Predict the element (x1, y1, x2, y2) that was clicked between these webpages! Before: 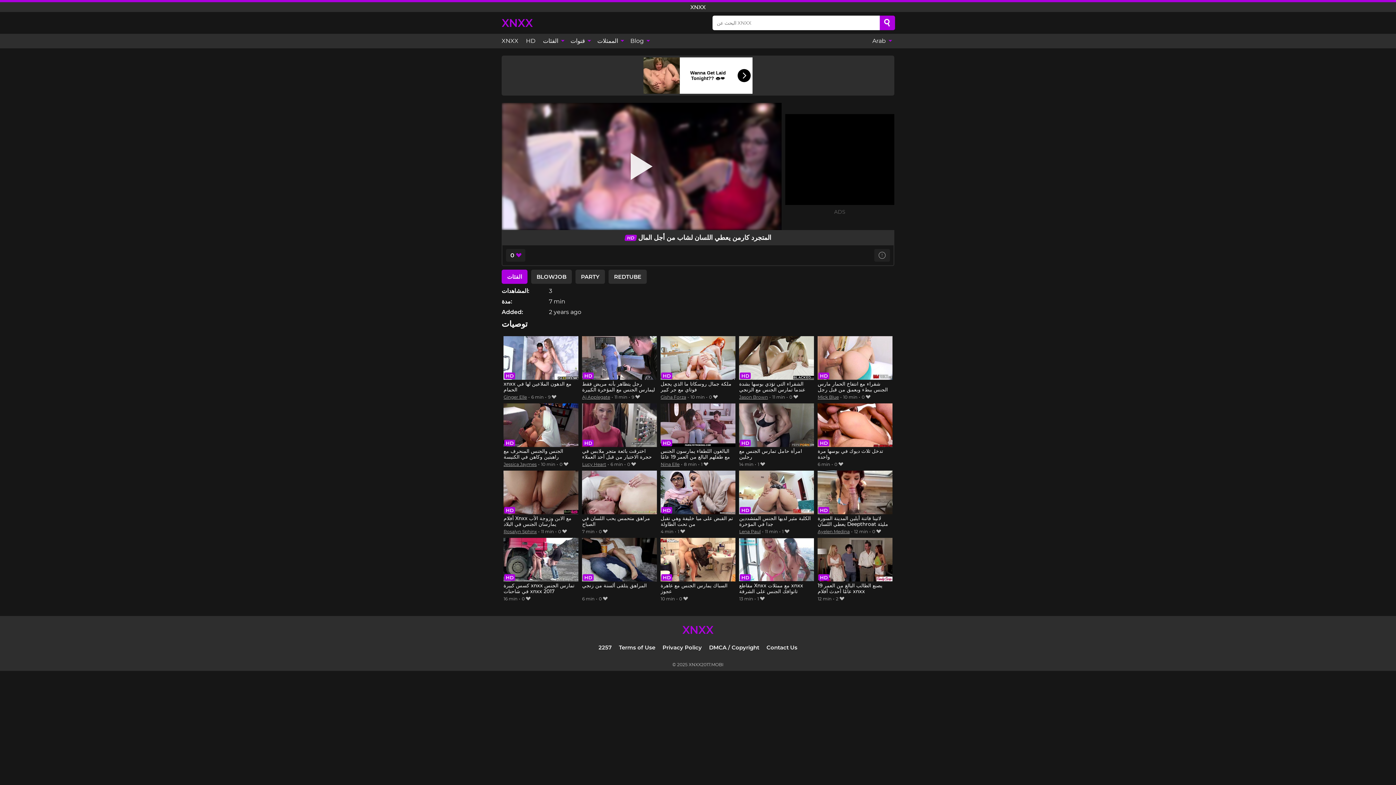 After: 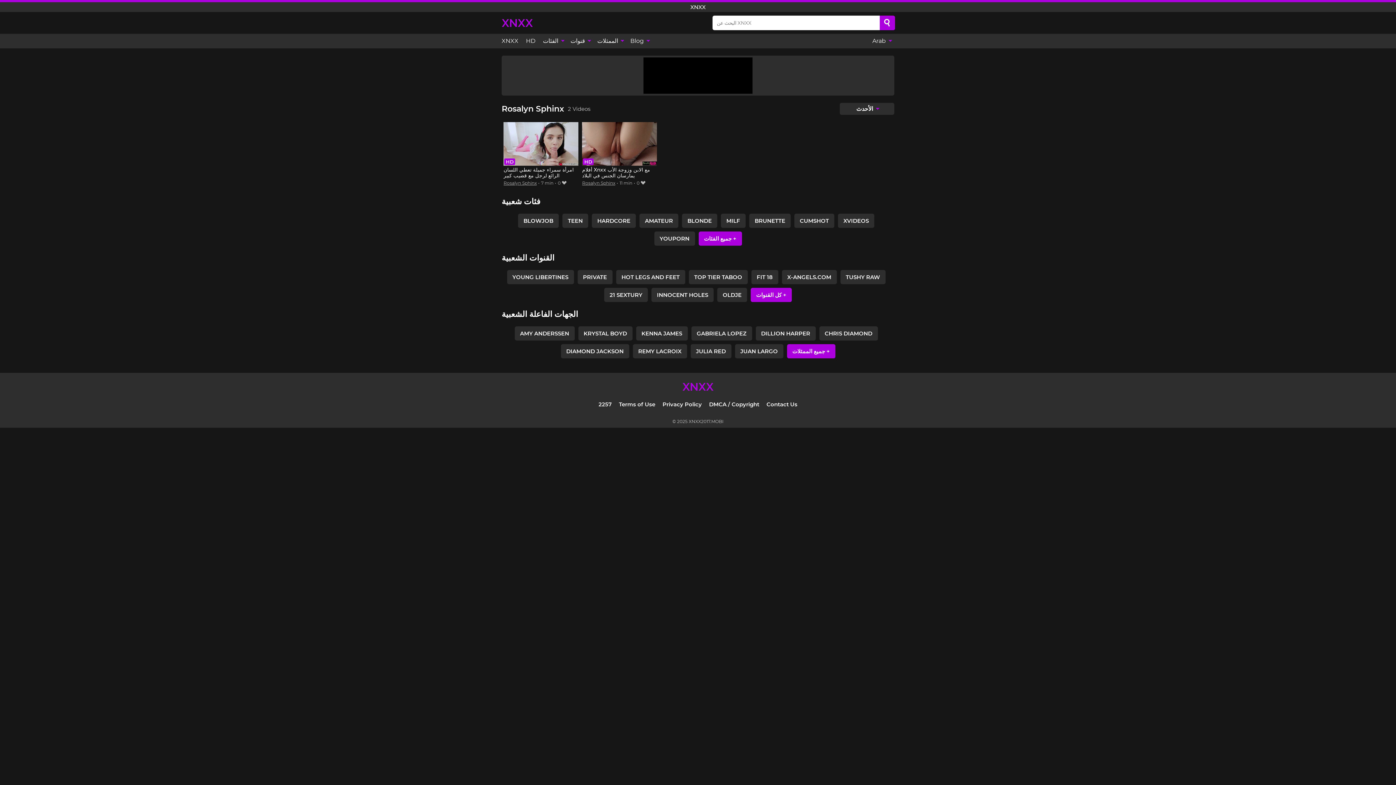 Action: bbox: (503, 529, 536, 534) label: Rosalyn Sphinx